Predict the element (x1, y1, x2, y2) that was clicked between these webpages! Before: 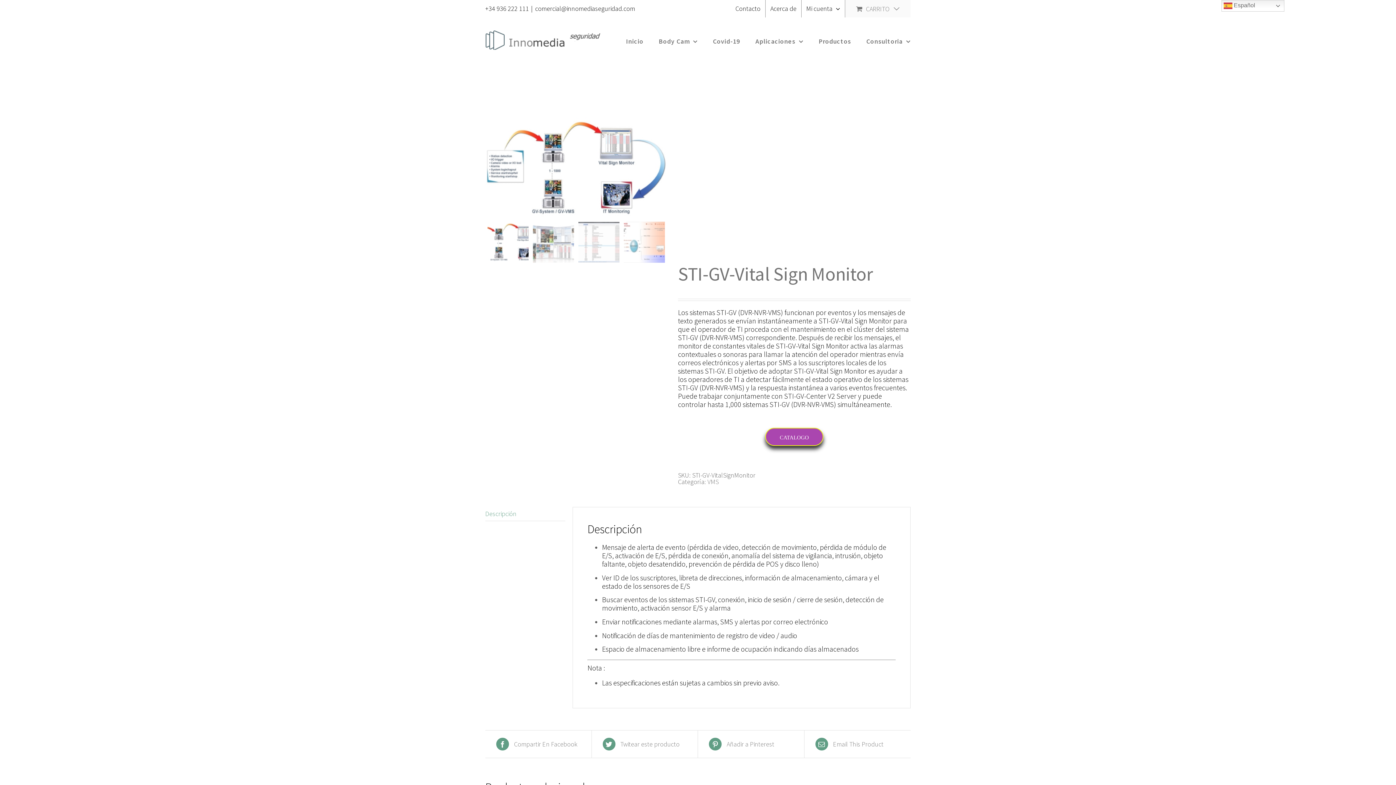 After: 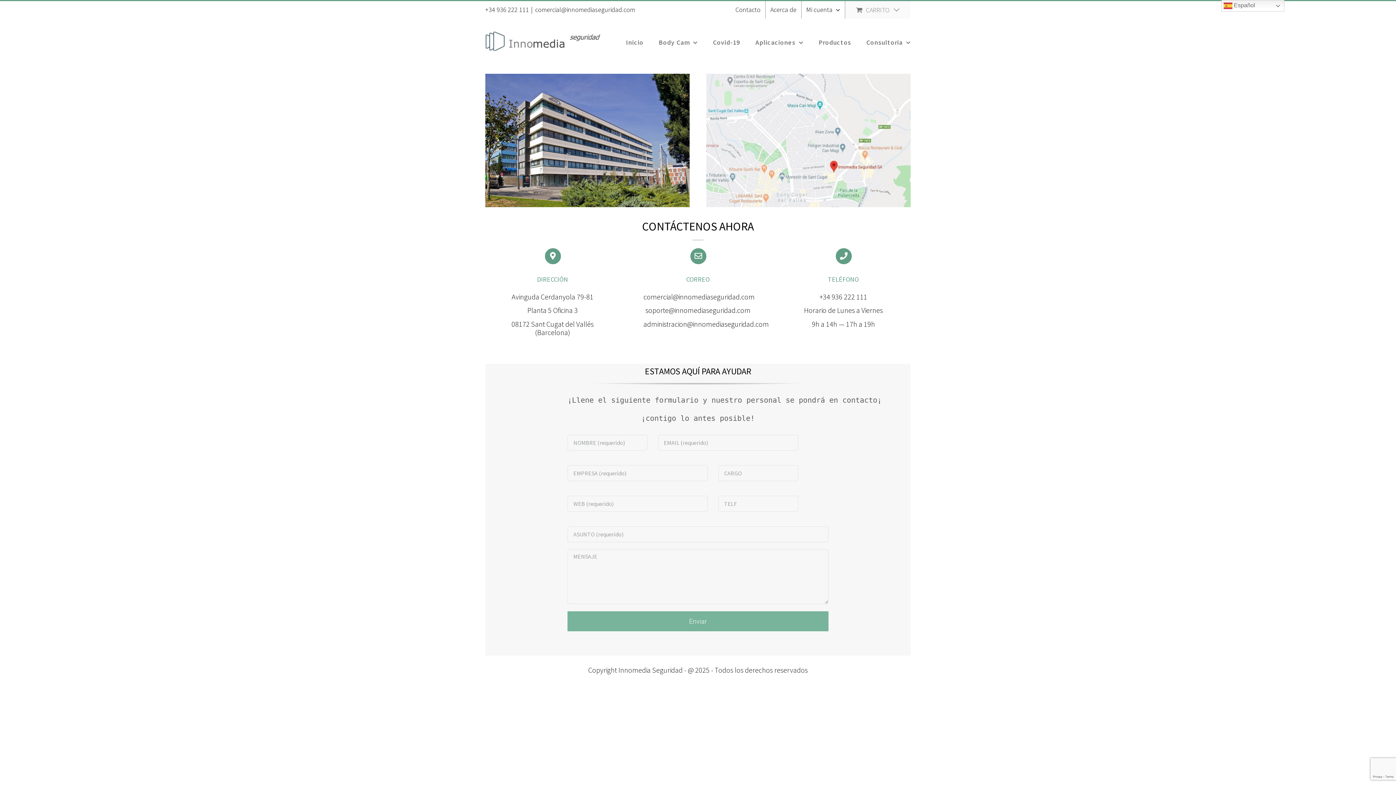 Action: bbox: (730, 0, 765, 17) label: Contacto